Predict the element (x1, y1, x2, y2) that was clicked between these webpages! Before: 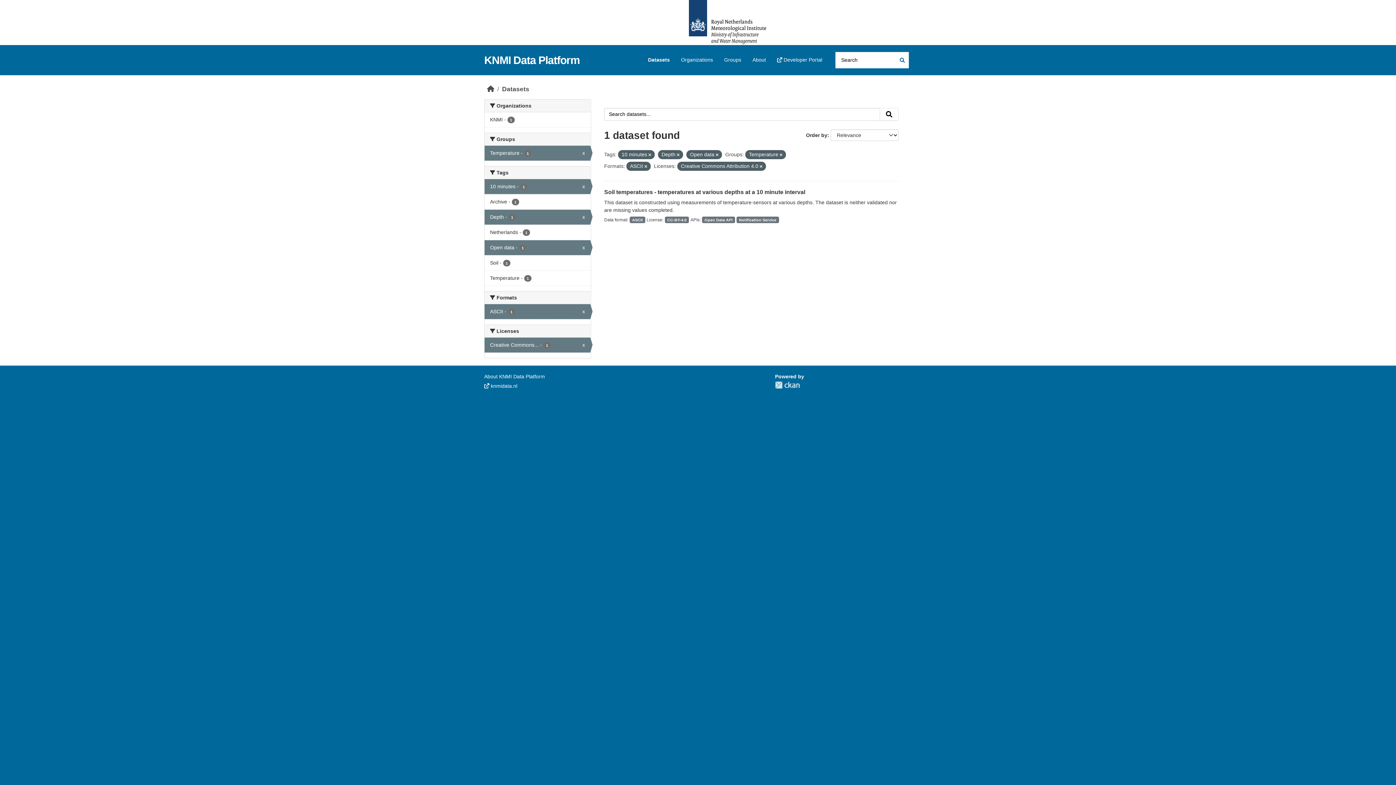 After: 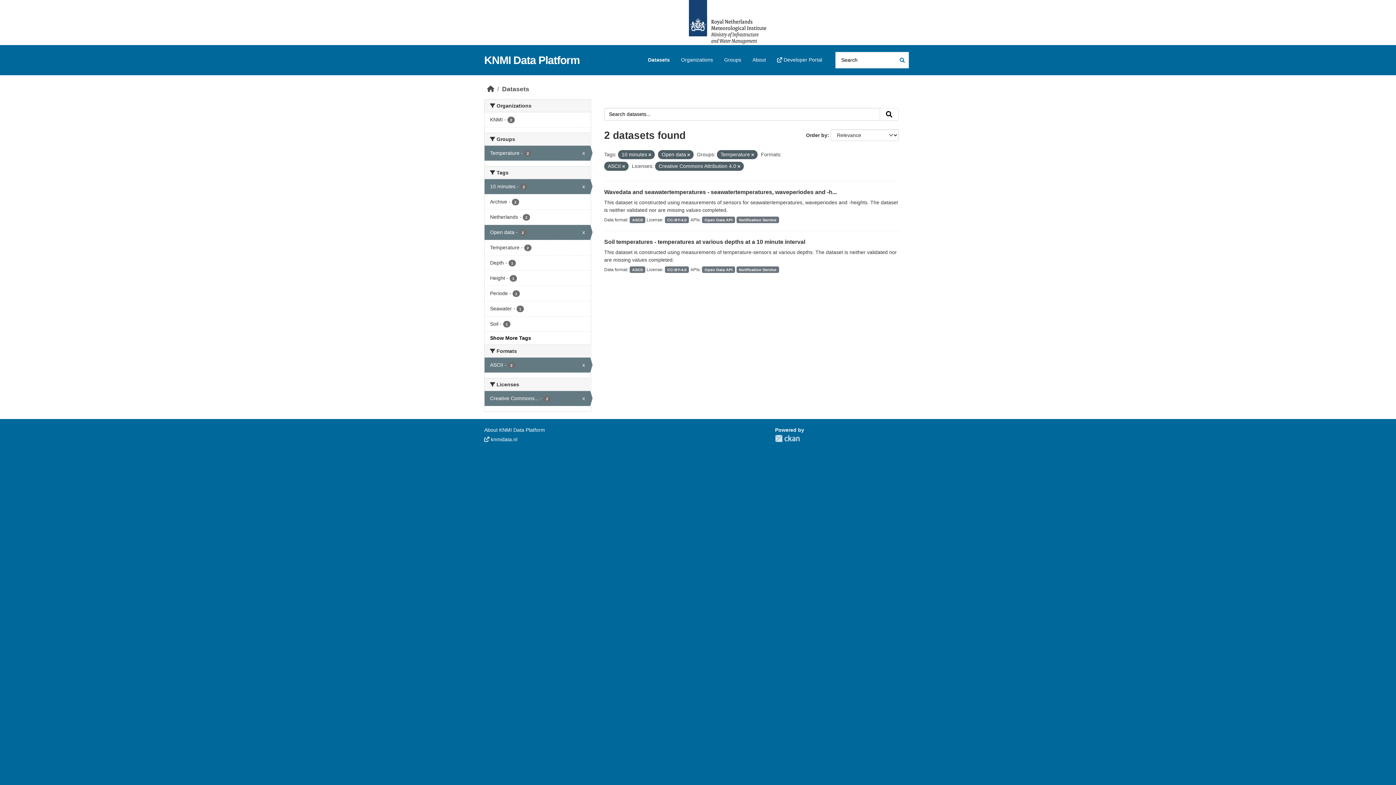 Action: bbox: (677, 152, 679, 157)